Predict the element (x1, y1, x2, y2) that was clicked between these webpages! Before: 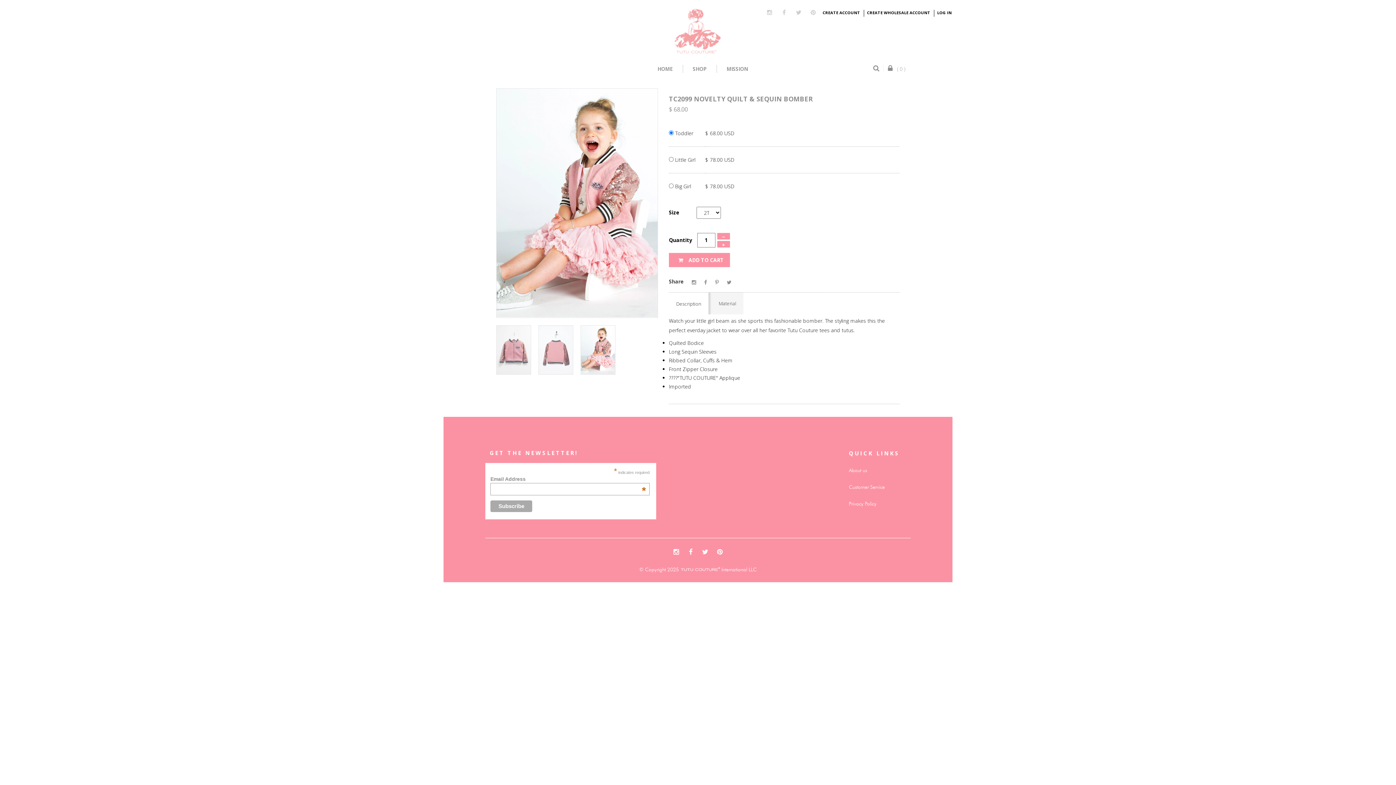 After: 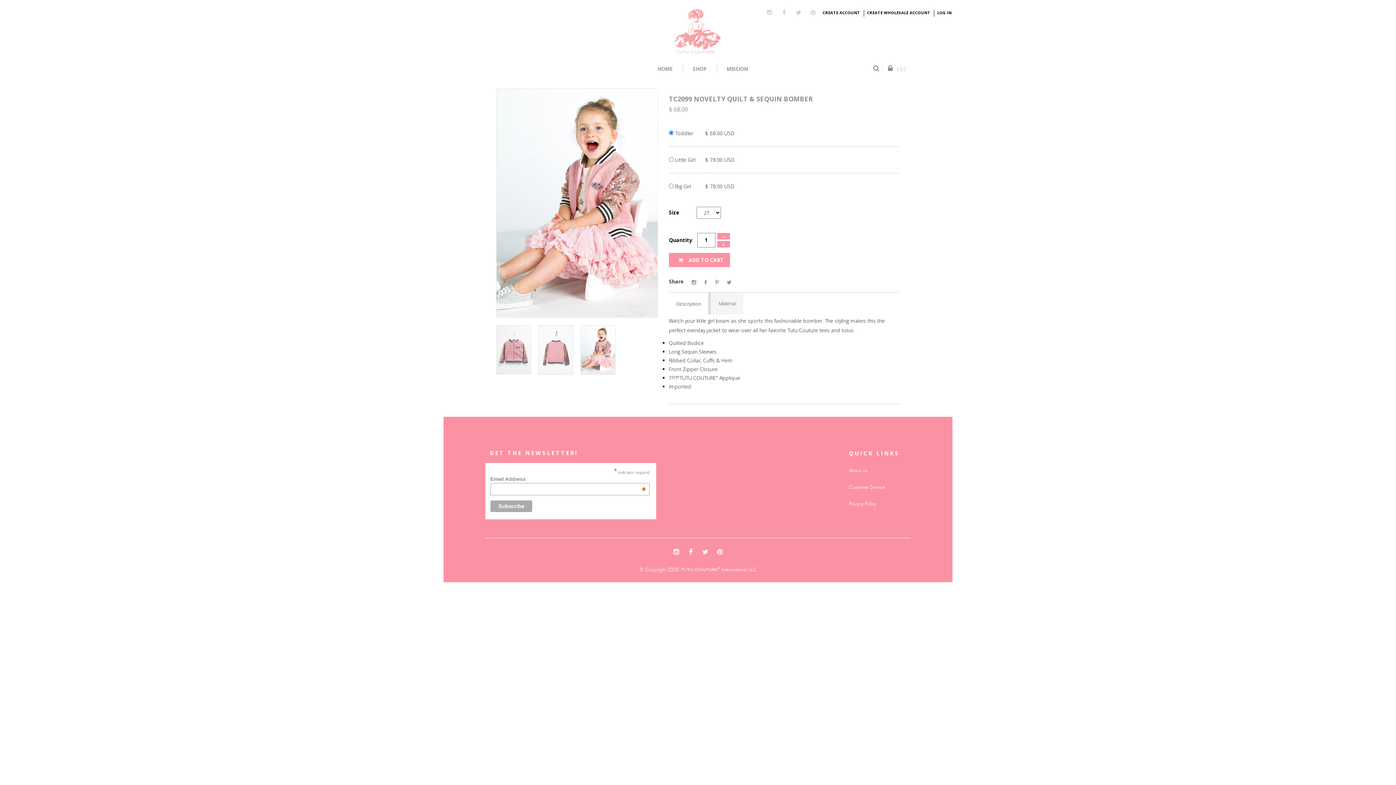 Action: bbox: (580, 325, 615, 374)